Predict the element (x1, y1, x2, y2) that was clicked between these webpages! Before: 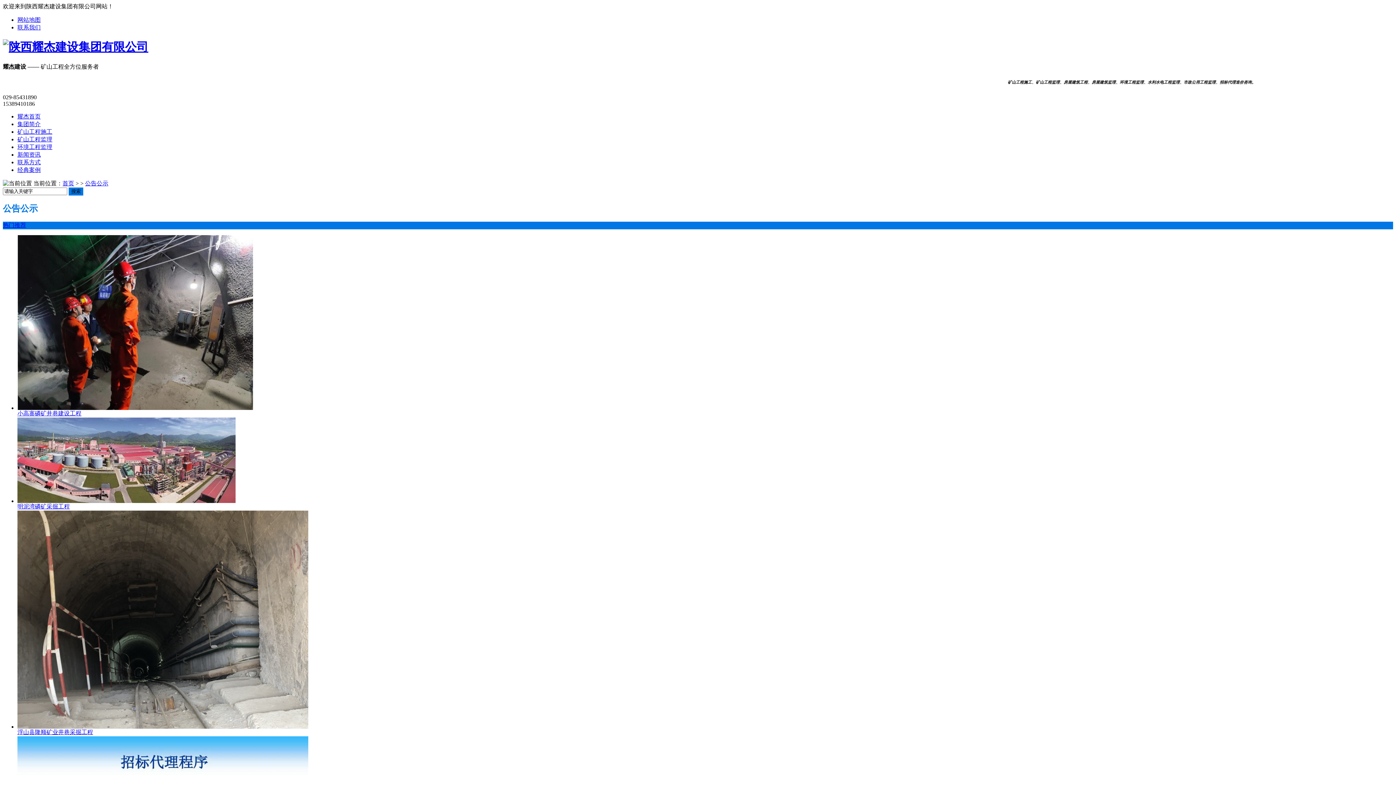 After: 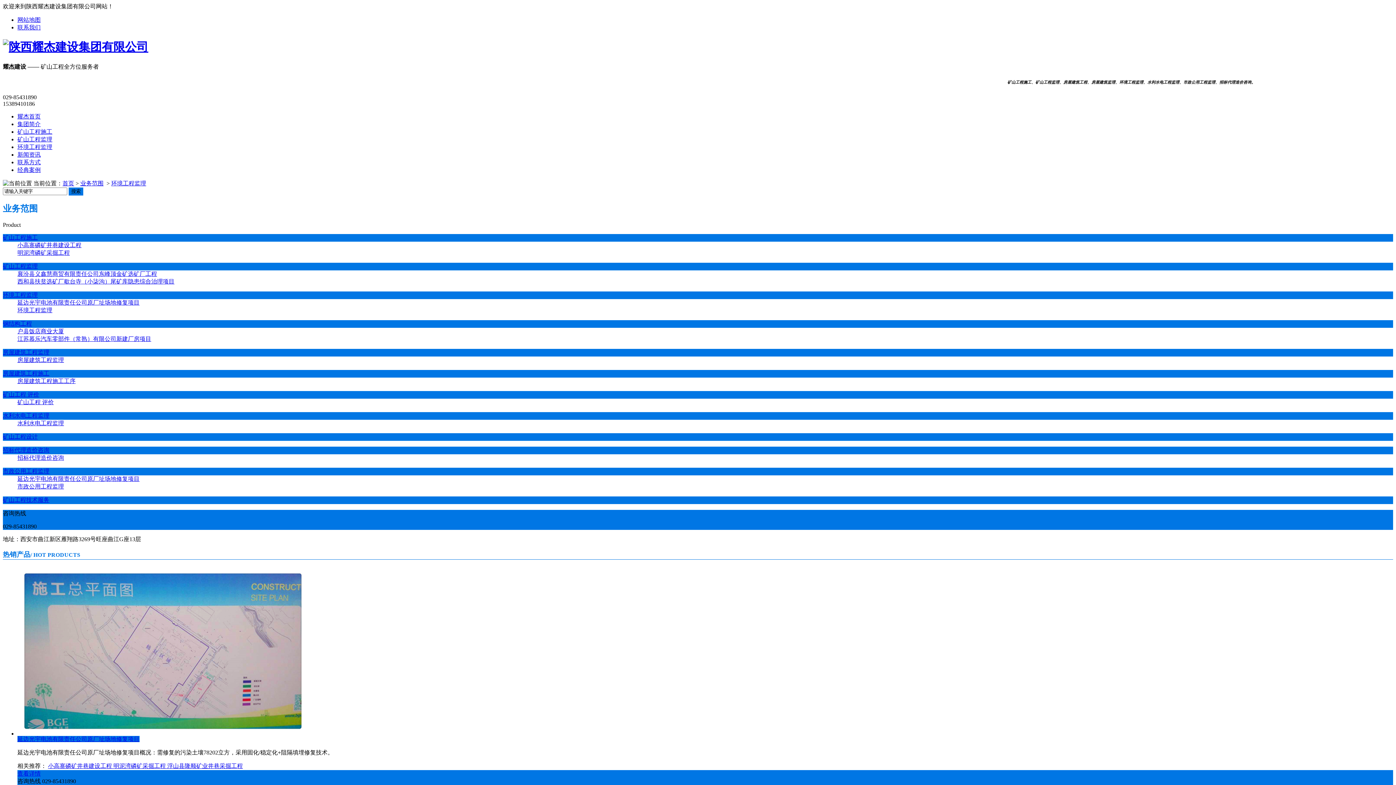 Action: bbox: (17, 143, 52, 150) label: 环境工程监理